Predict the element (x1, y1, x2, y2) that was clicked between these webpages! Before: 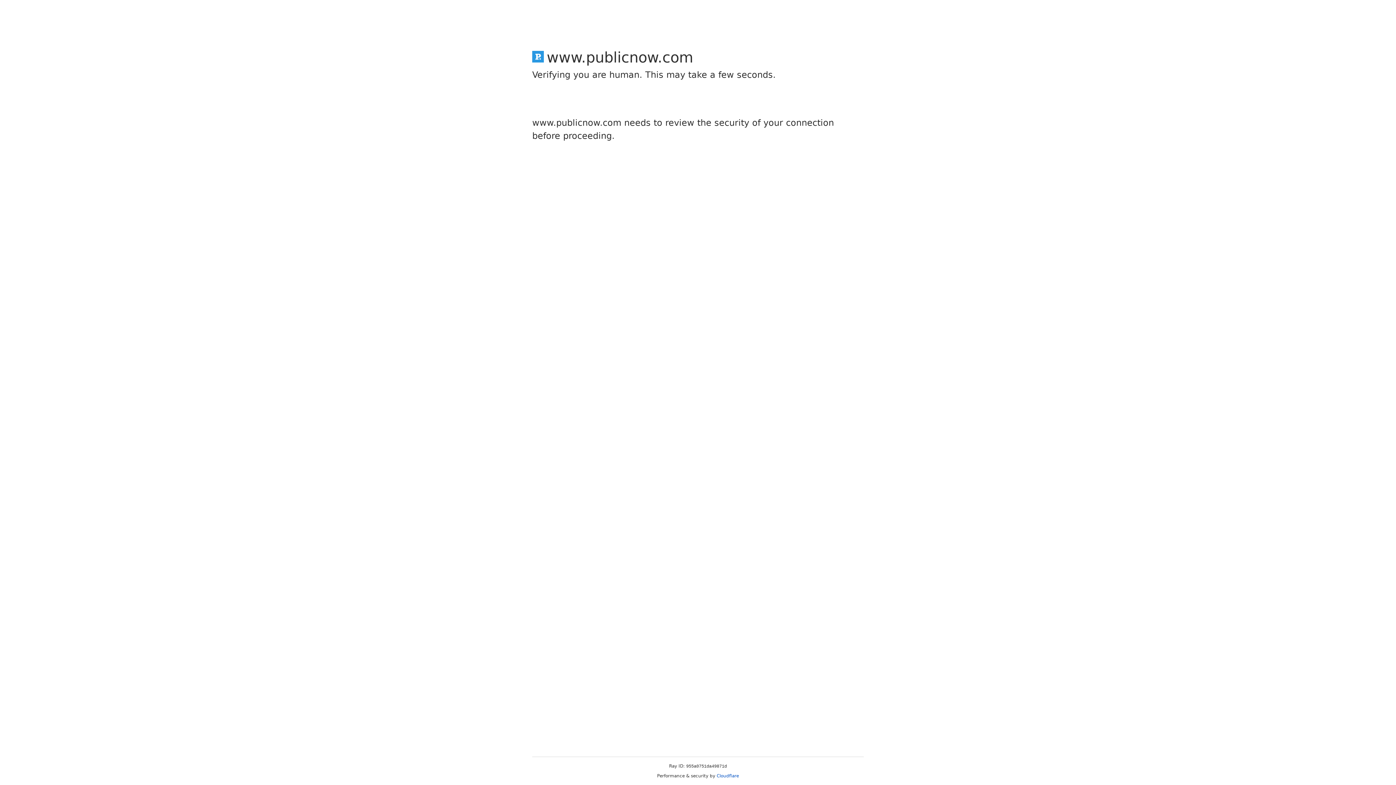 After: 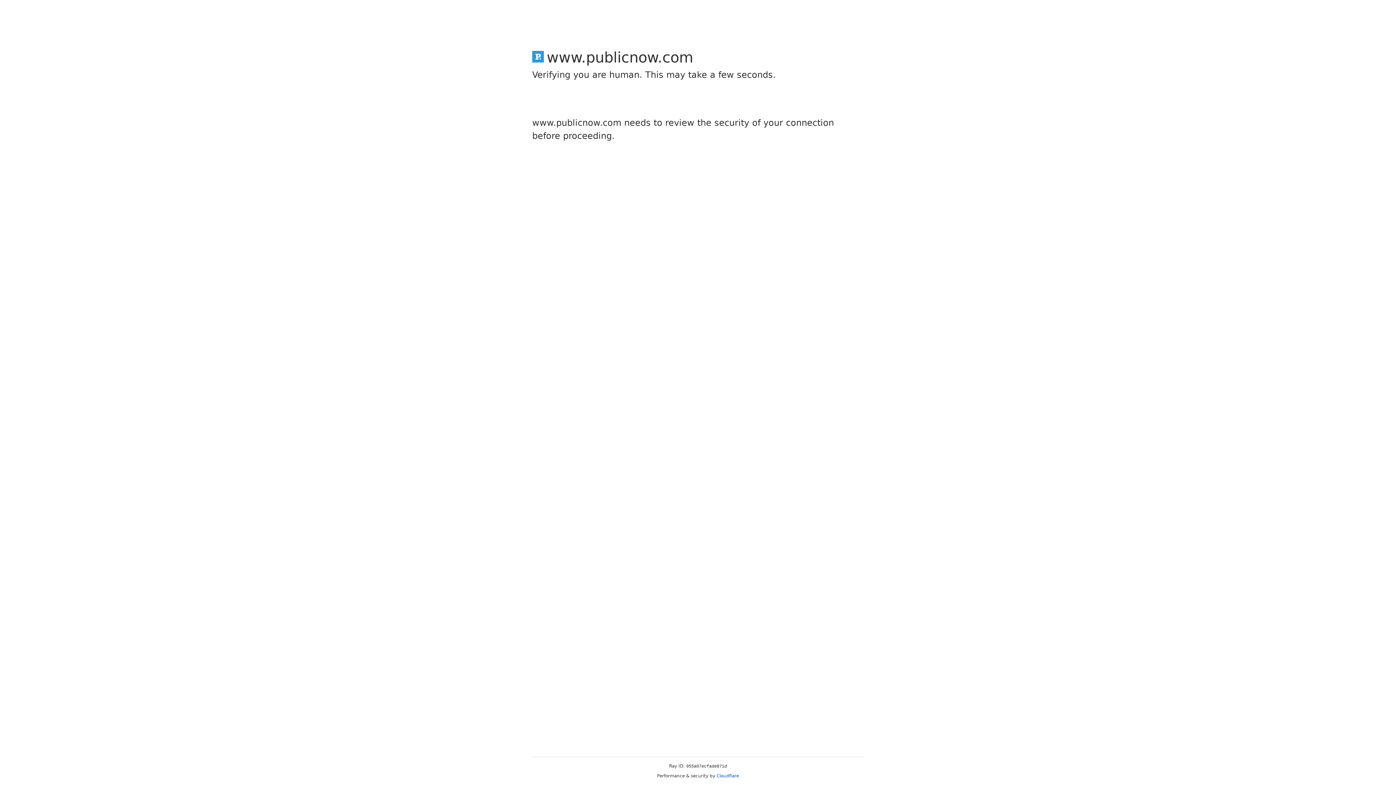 Action: bbox: (716, 773, 739, 778) label: Cloudflare